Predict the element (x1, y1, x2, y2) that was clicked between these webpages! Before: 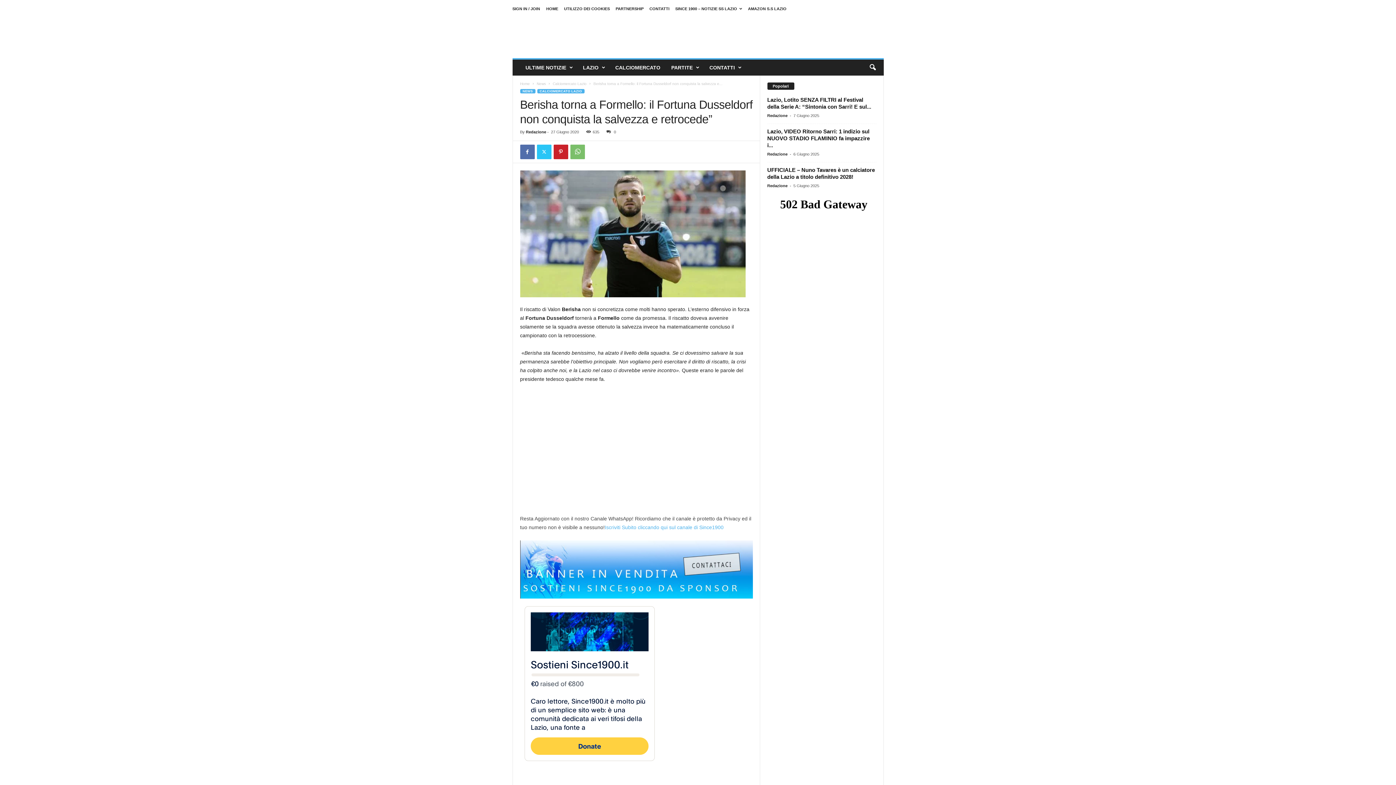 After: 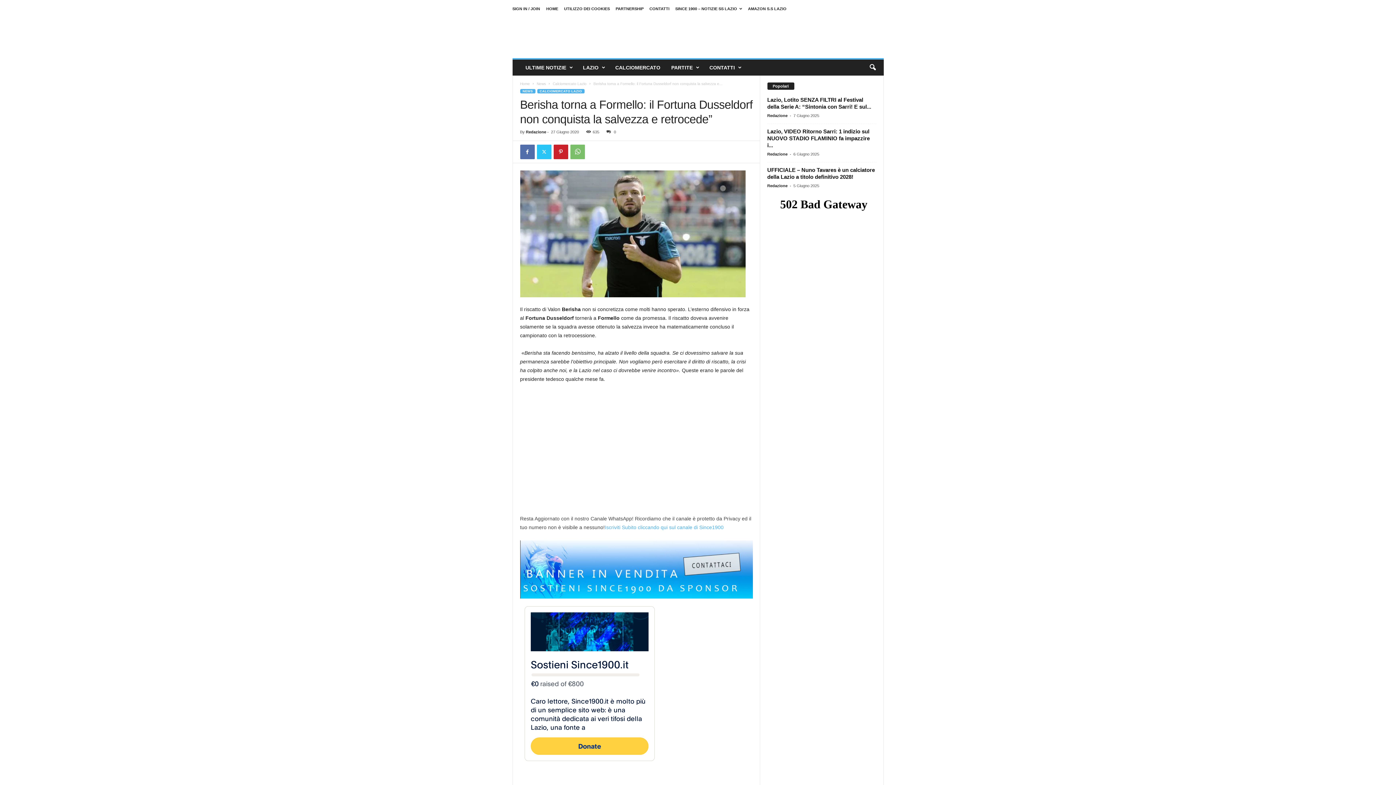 Action: bbox: (520, 540, 752, 598)